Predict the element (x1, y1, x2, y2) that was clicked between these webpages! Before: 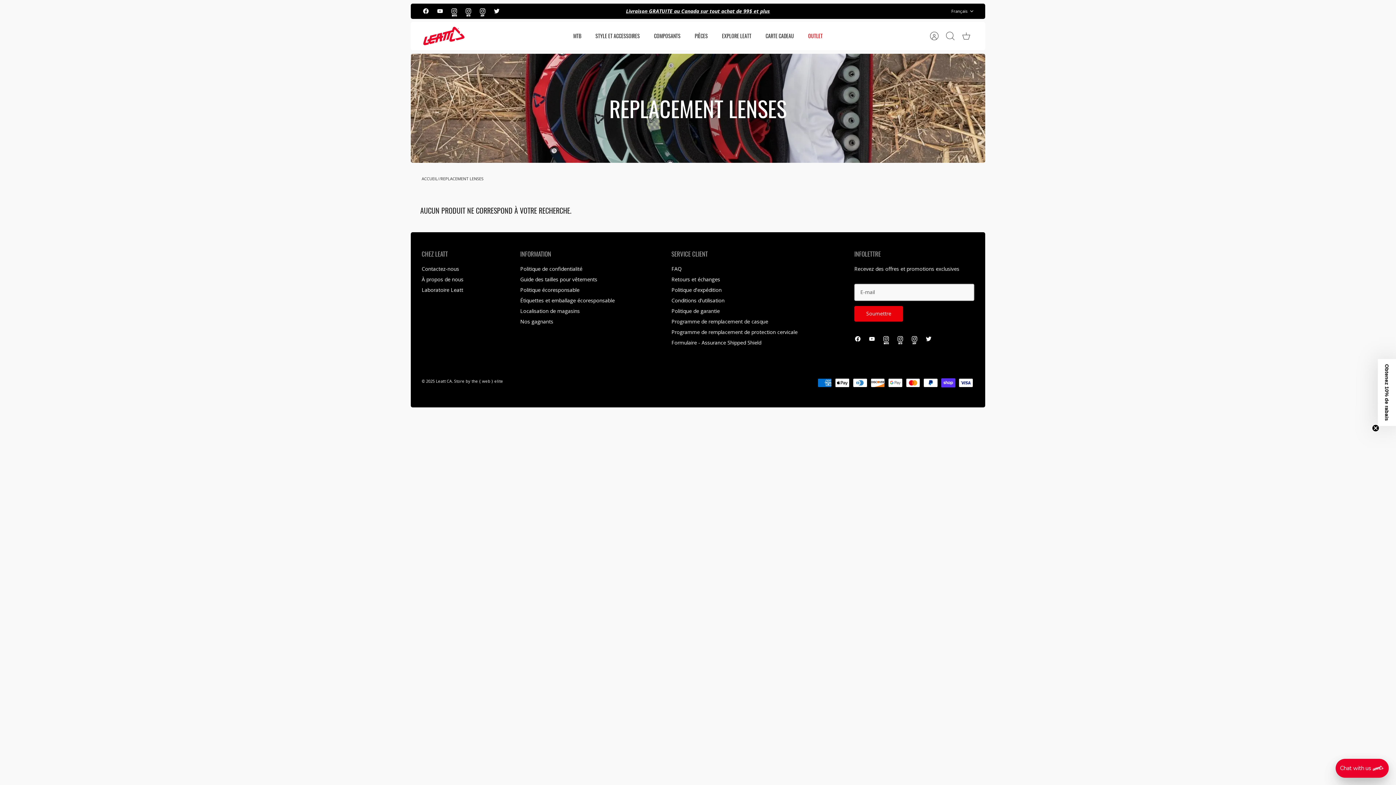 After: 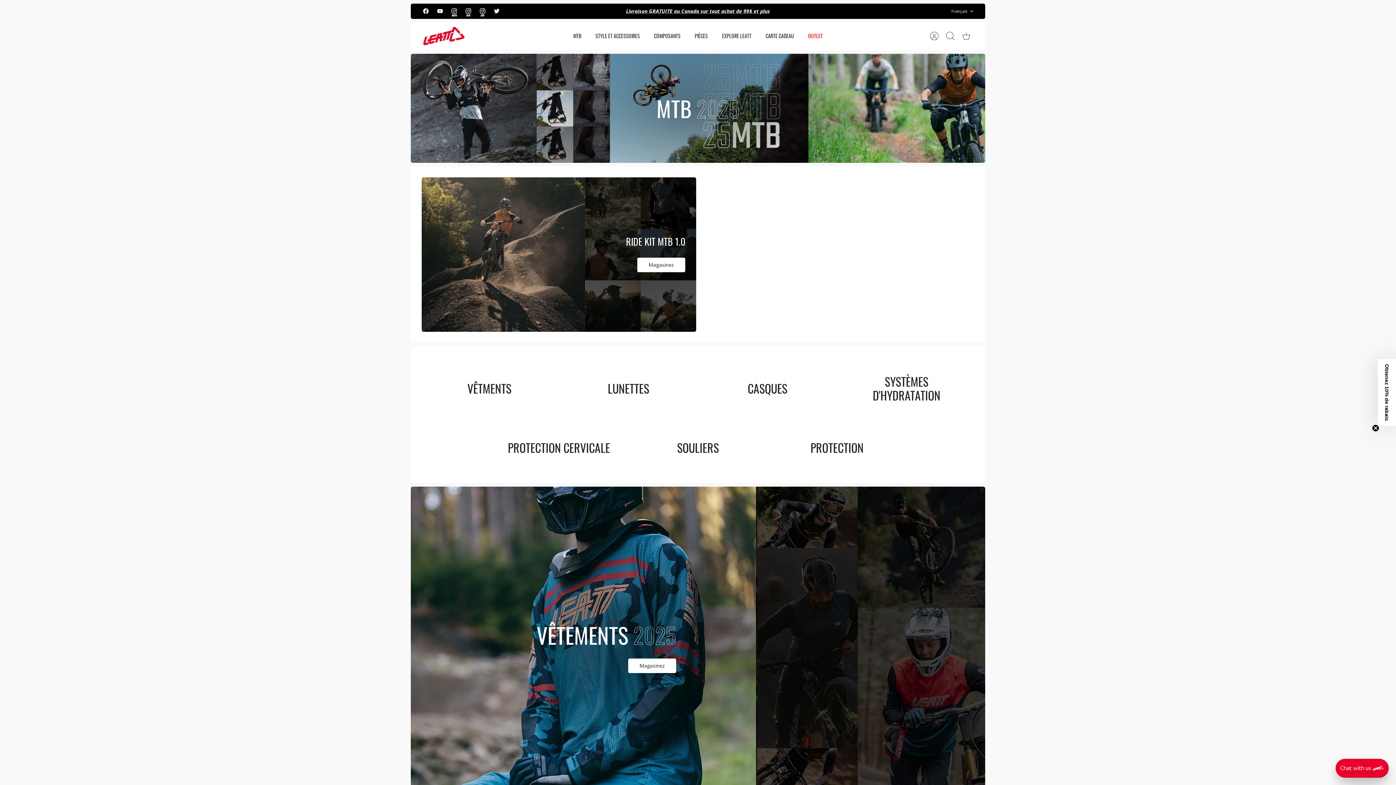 Action: label: PIÈCES bbox: (688, 29, 714, 41)